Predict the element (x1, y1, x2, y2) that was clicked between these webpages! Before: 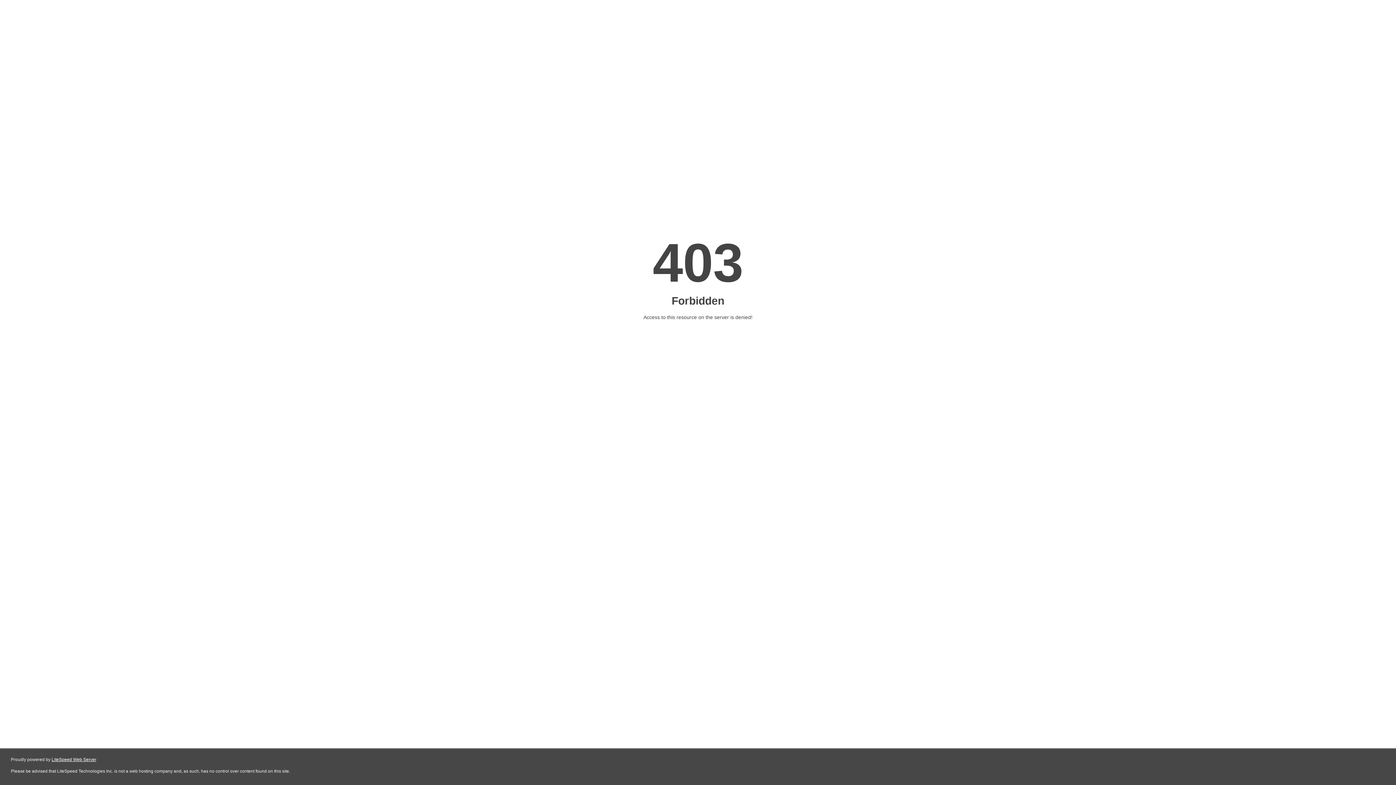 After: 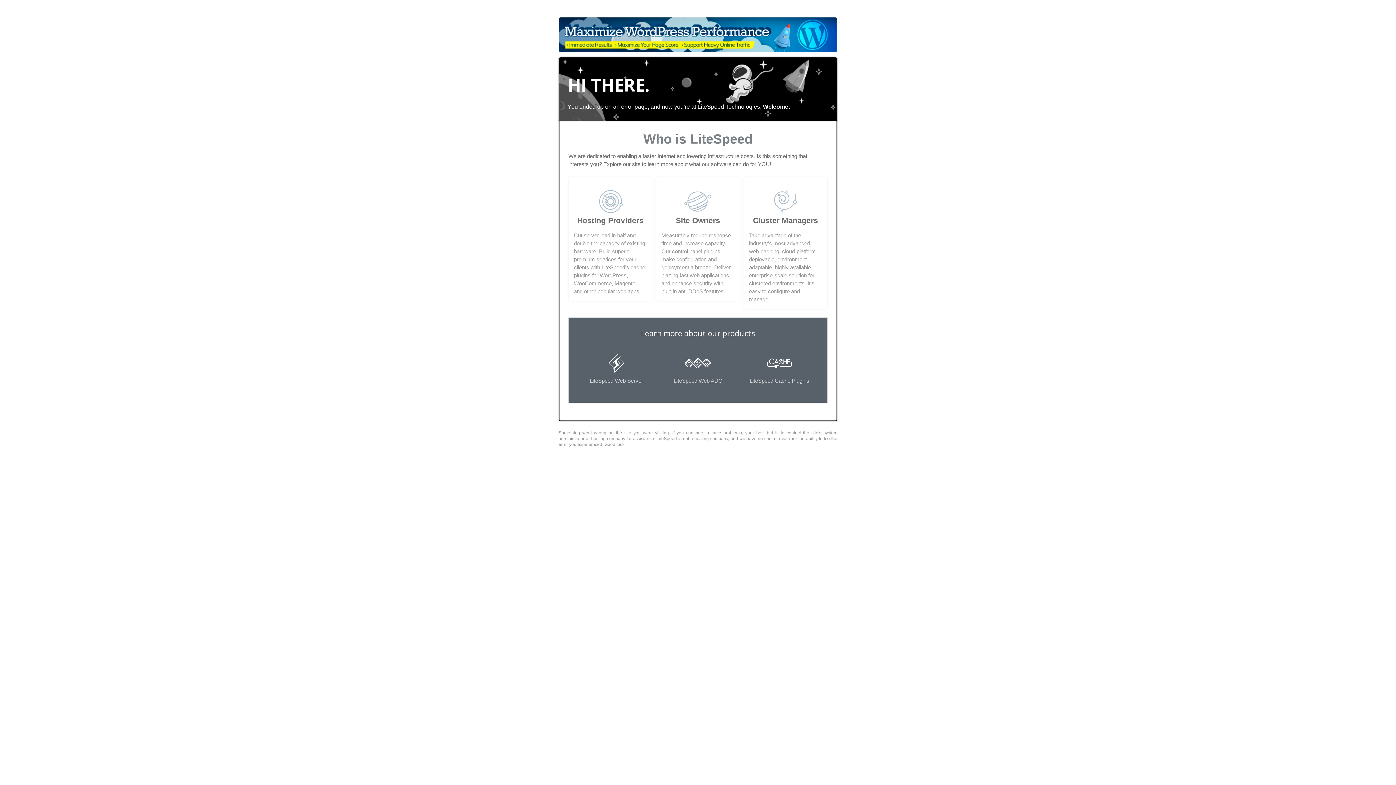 Action: label: LiteSpeed Web Server bbox: (51, 757, 96, 762)